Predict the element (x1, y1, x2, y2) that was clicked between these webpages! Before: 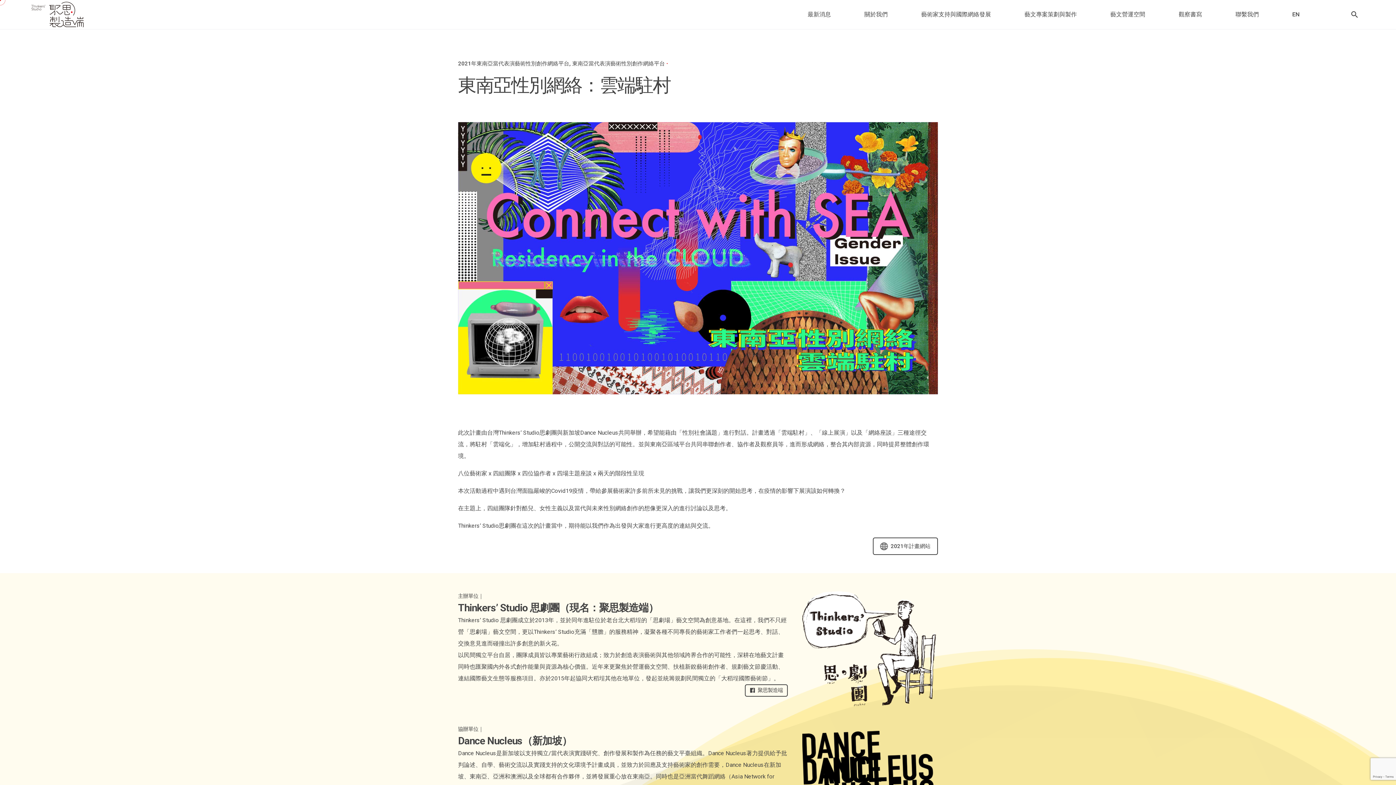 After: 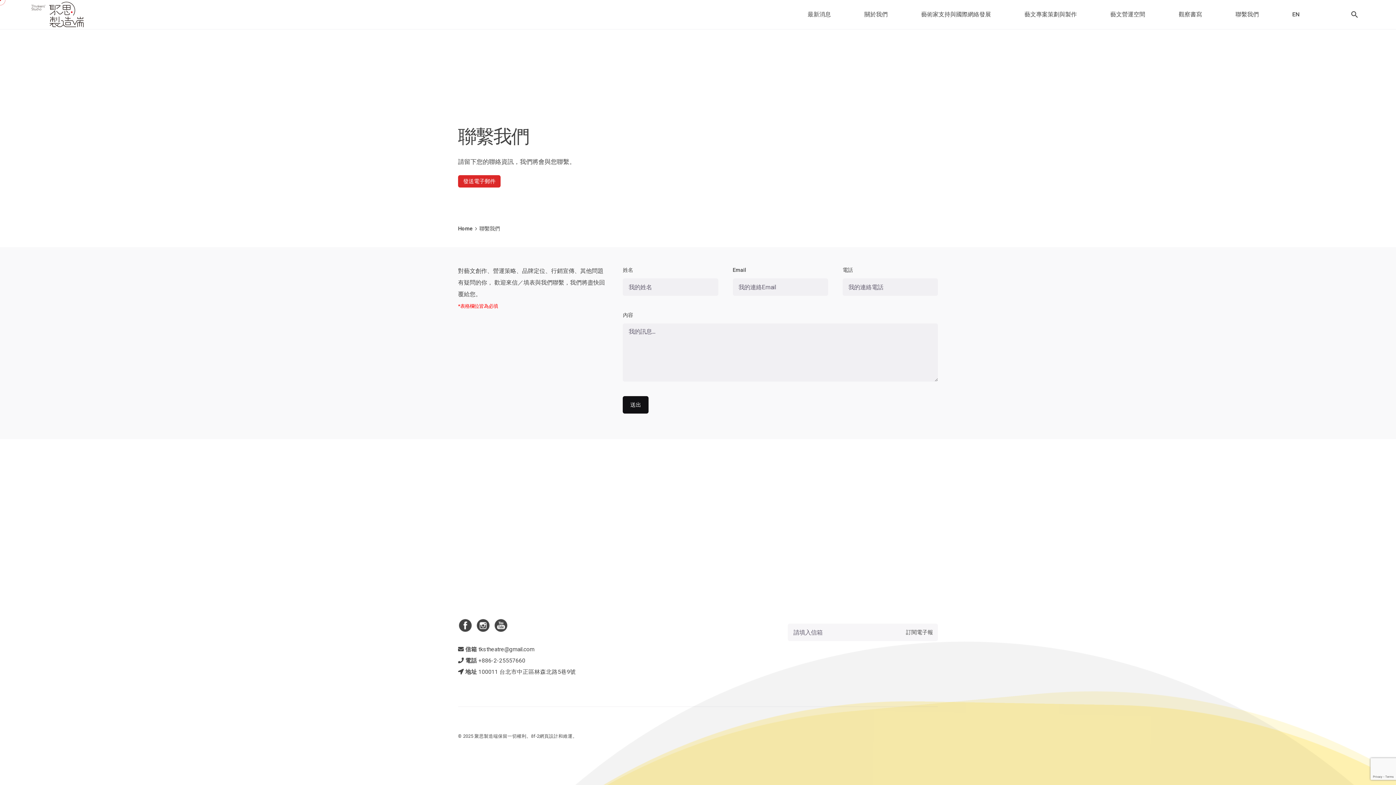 Action: bbox: (1219, 6, 1275, 22) label: 聯繫我們